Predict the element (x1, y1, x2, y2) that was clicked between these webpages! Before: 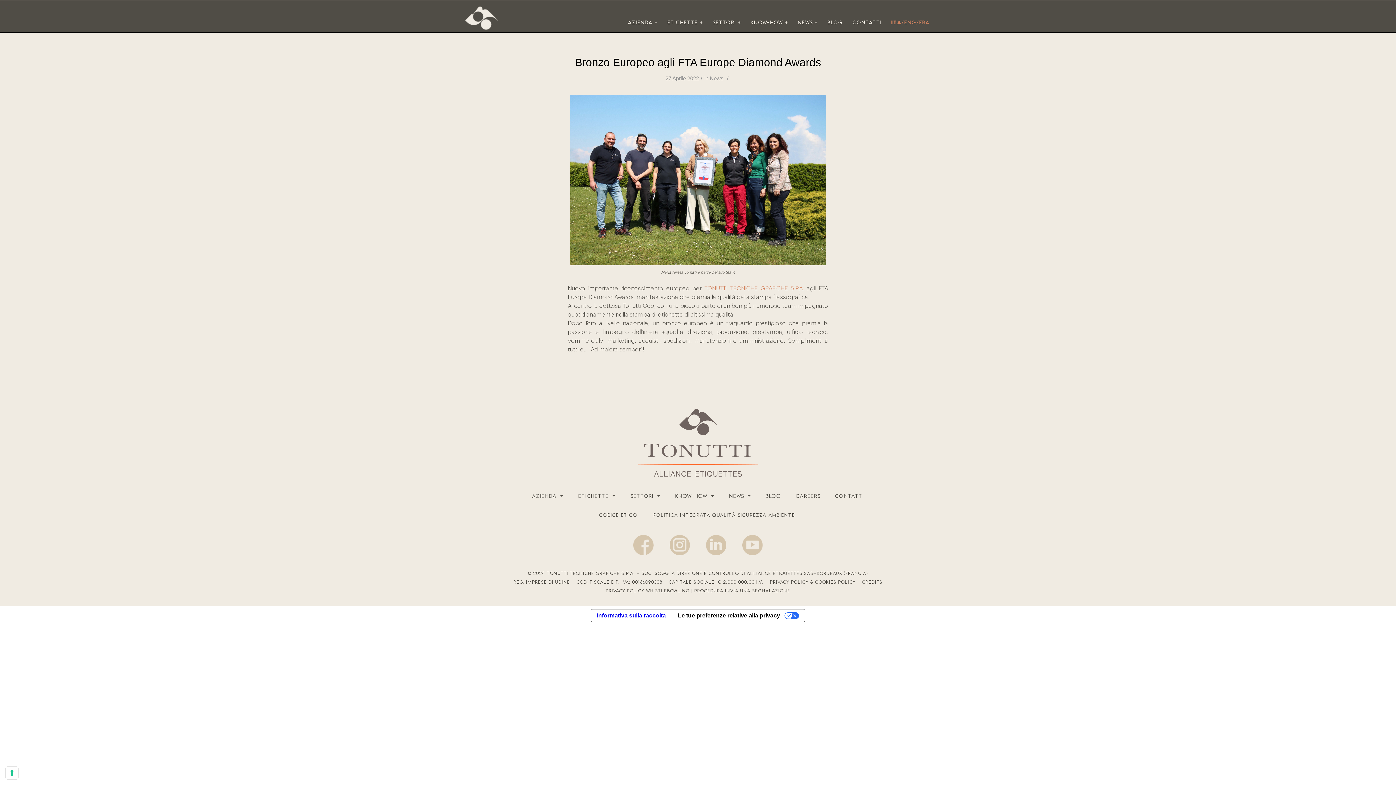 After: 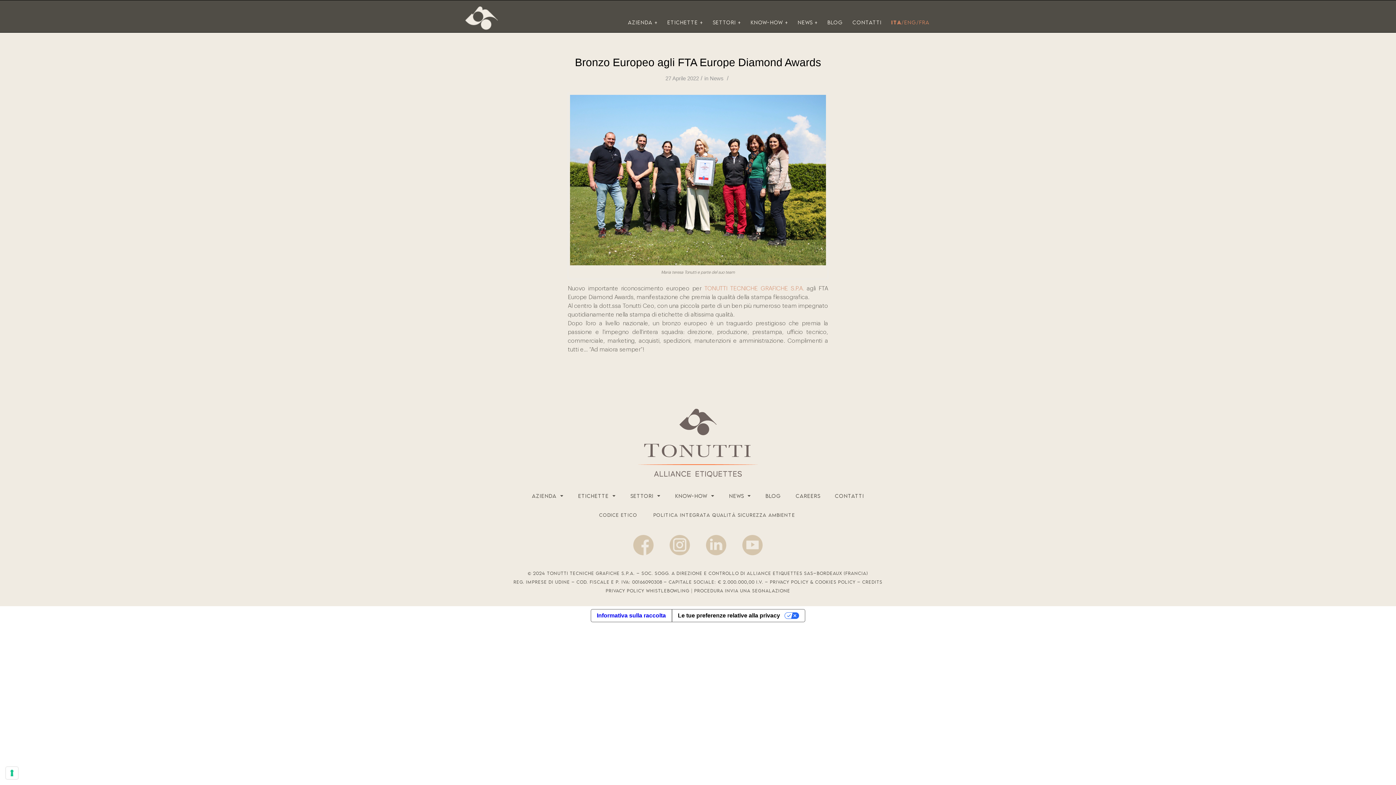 Action: bbox: (815, 579, 855, 585) label: Cookies Policy